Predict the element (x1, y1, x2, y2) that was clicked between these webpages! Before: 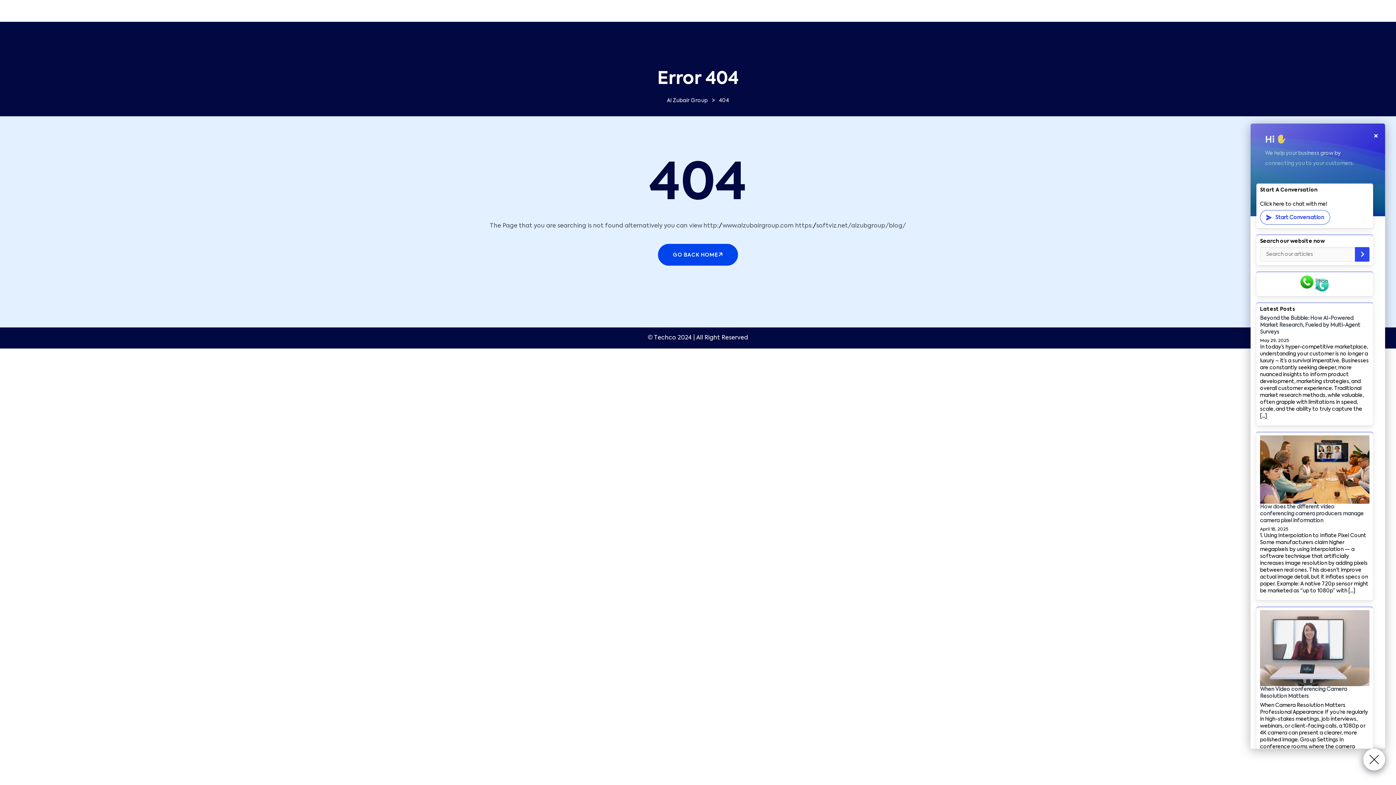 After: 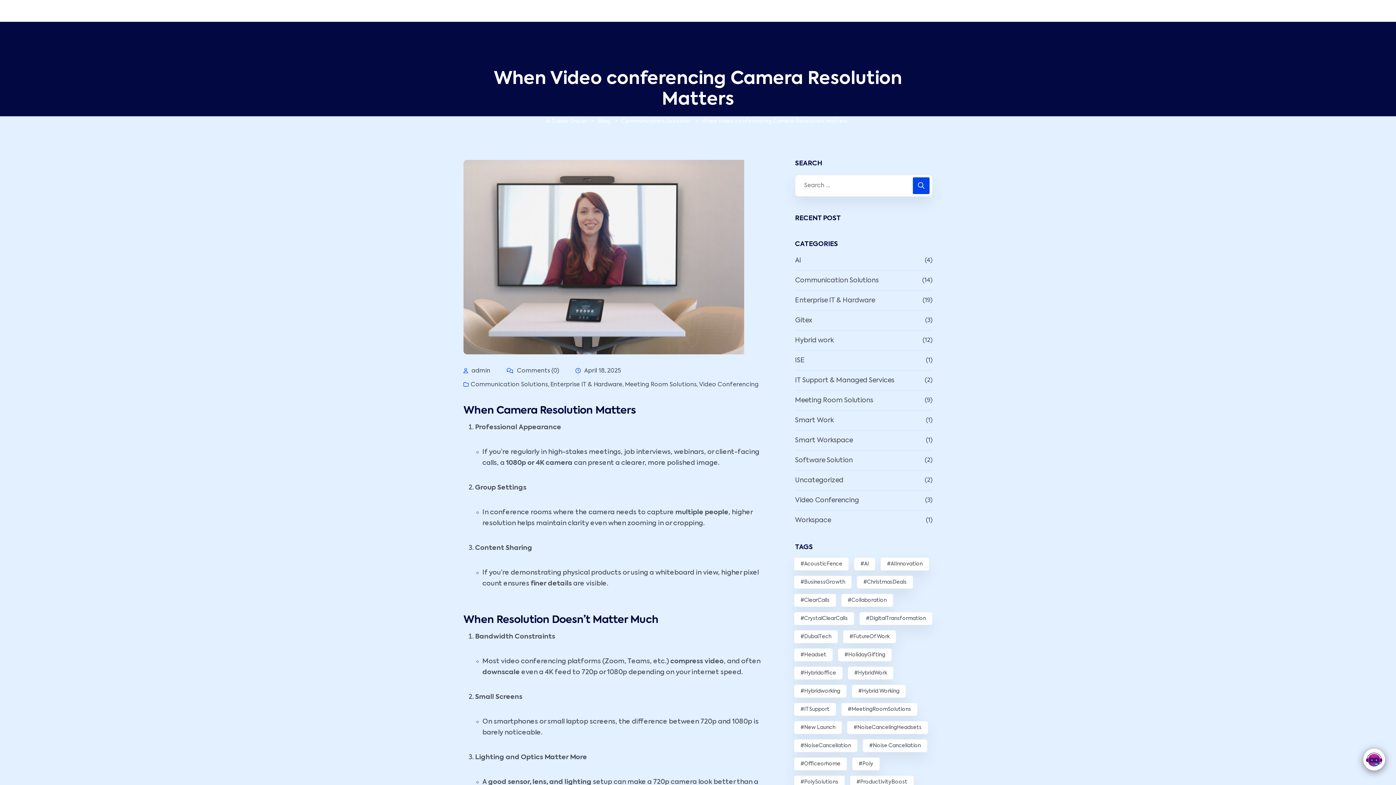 Action: label: When Video conferencing Camera Resolution Matters bbox: (1260, 686, 1369, 700)